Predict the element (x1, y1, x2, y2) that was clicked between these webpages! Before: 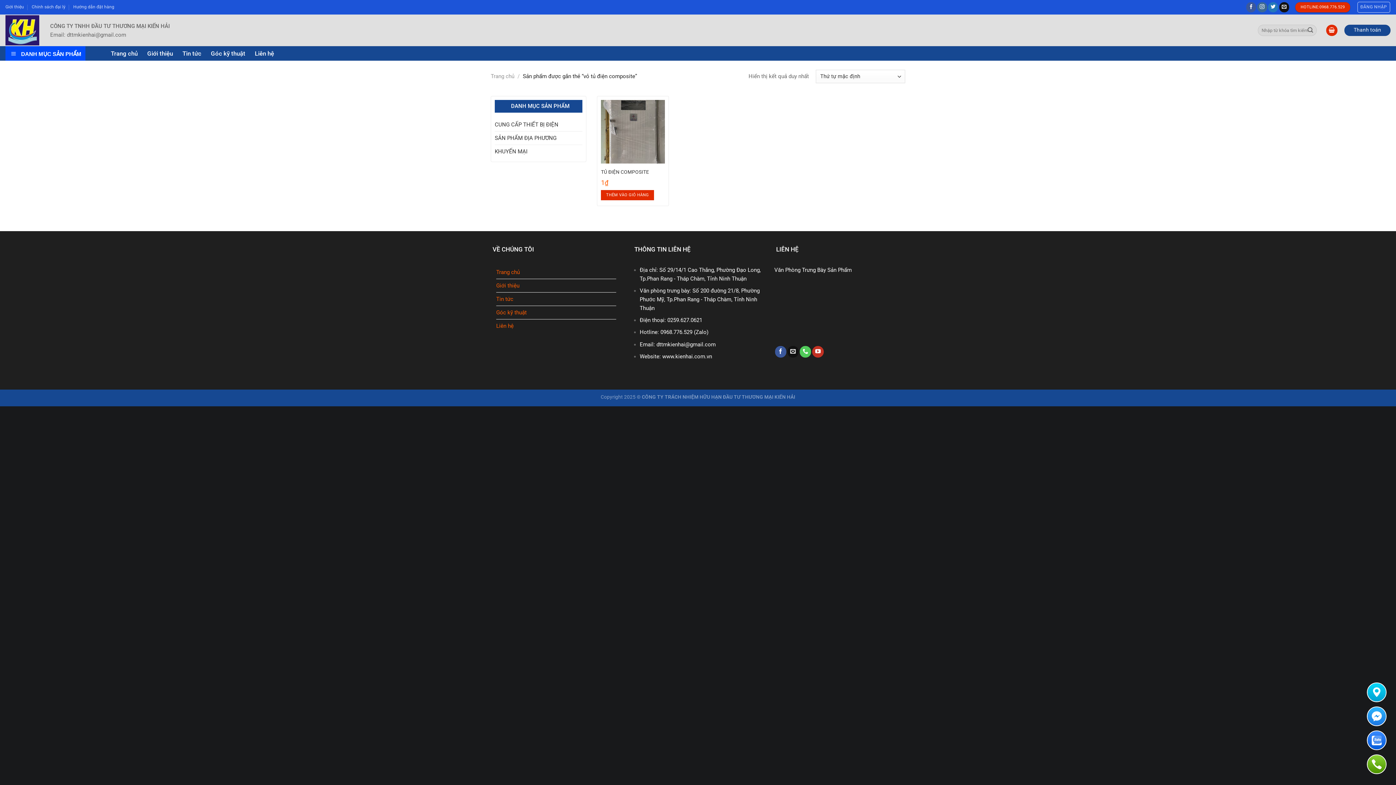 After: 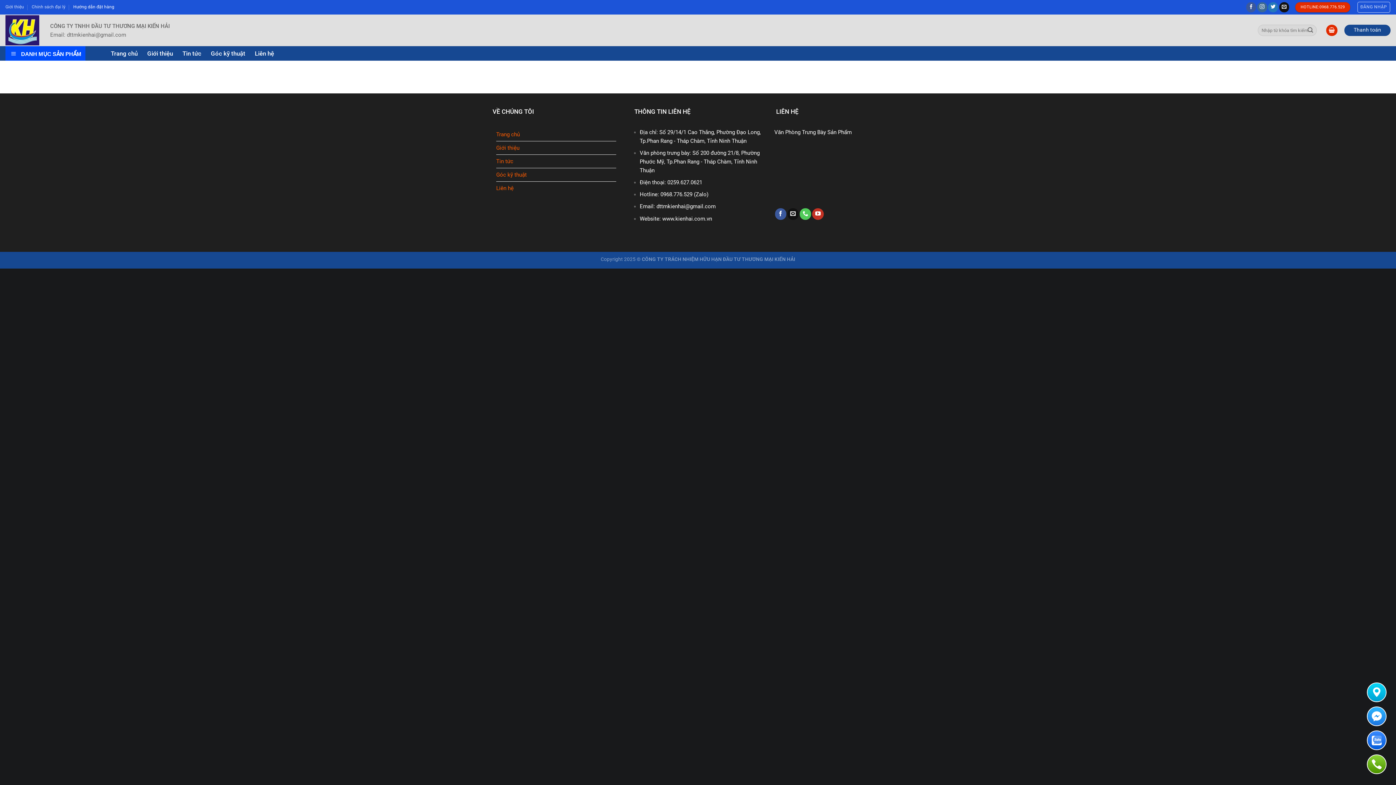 Action: label: Hướng dẫn đặt hàng bbox: (73, 1, 114, 12)